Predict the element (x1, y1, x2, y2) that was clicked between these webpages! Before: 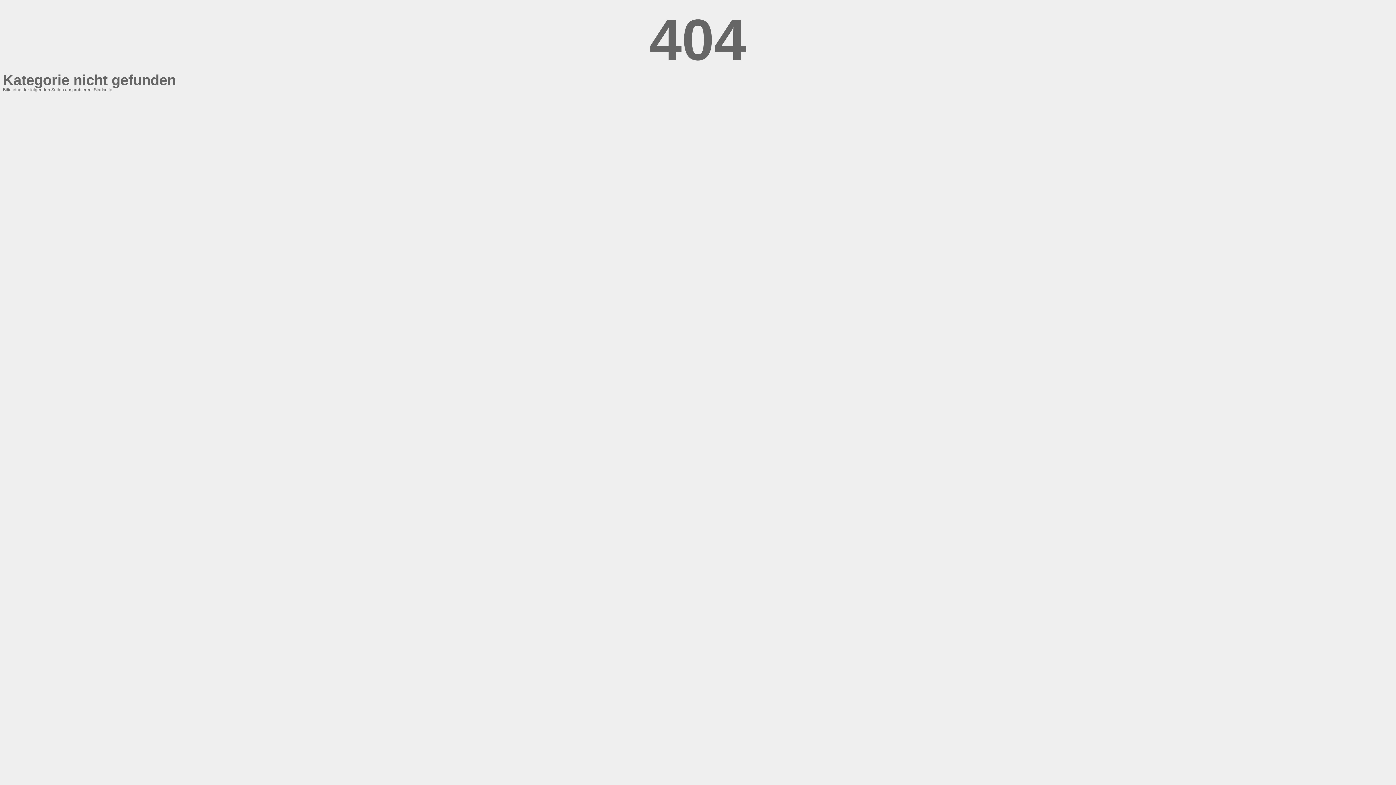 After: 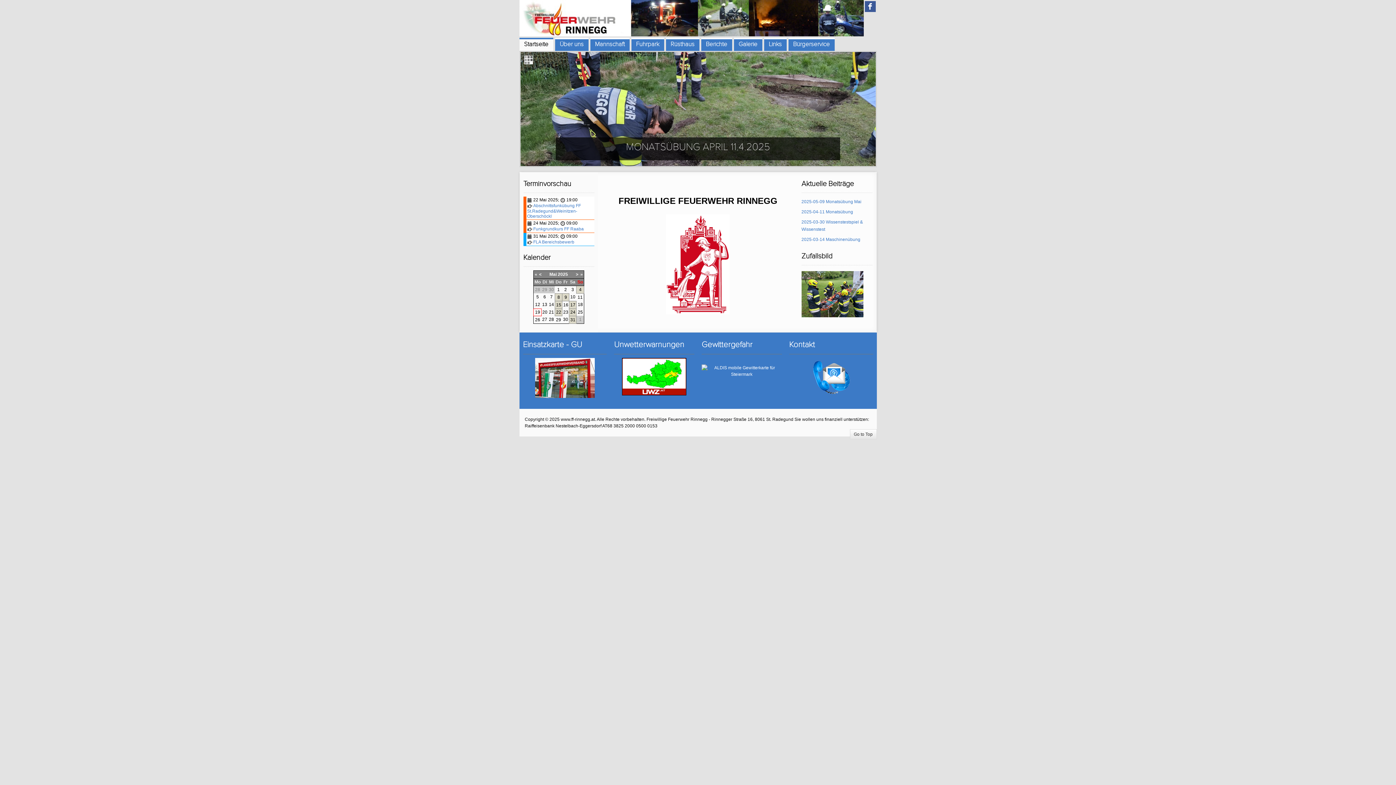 Action: label: Startseite bbox: (93, 87, 112, 92)